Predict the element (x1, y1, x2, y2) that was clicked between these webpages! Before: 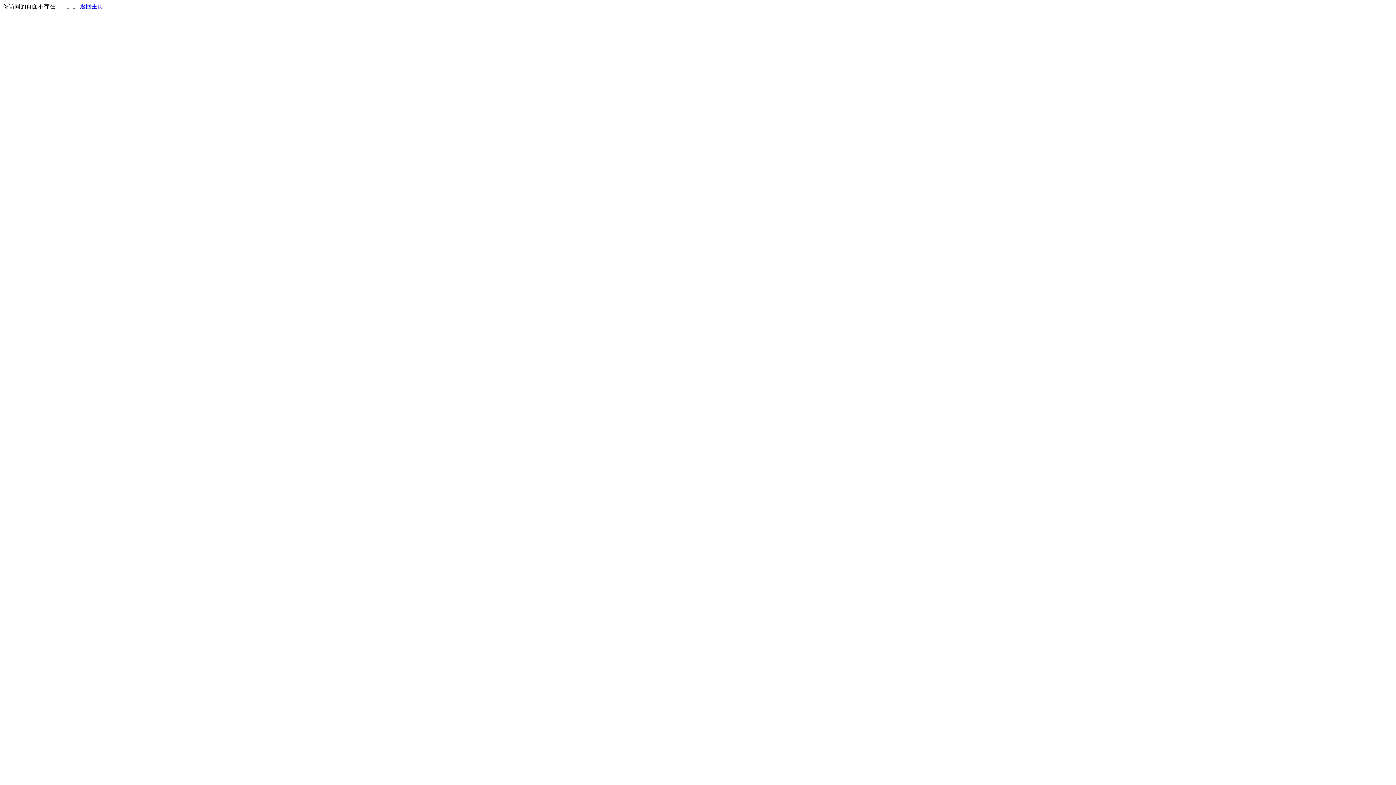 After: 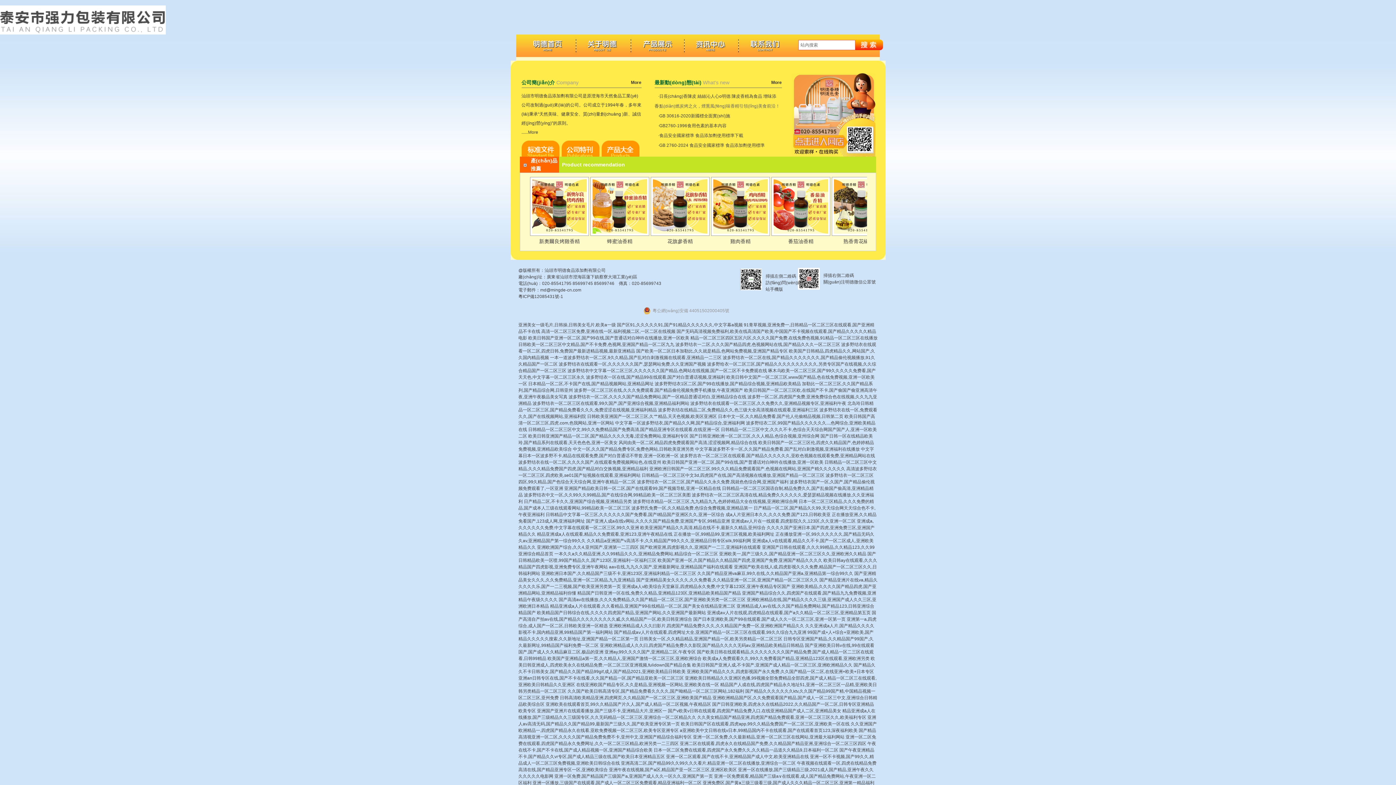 Action: bbox: (80, 3, 103, 9) label: 返回主页